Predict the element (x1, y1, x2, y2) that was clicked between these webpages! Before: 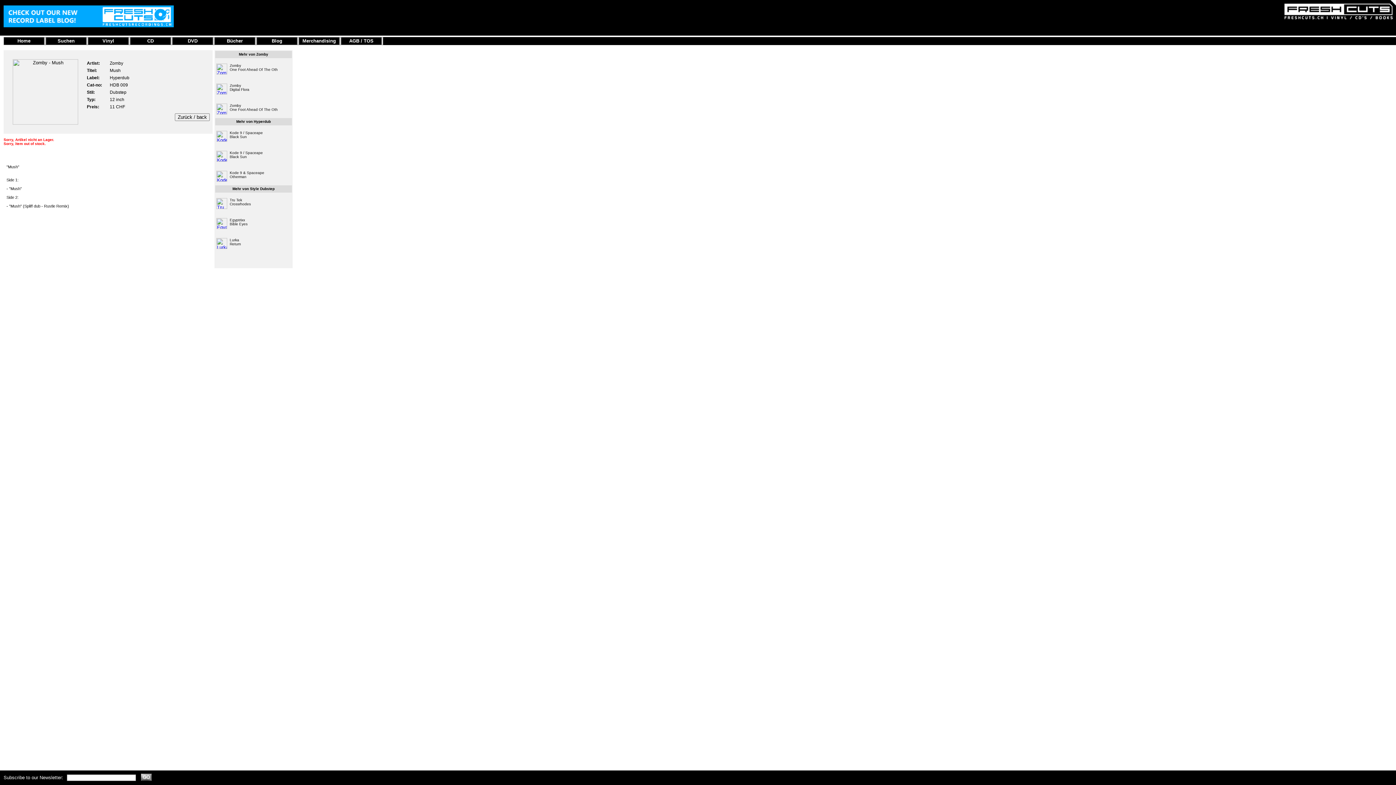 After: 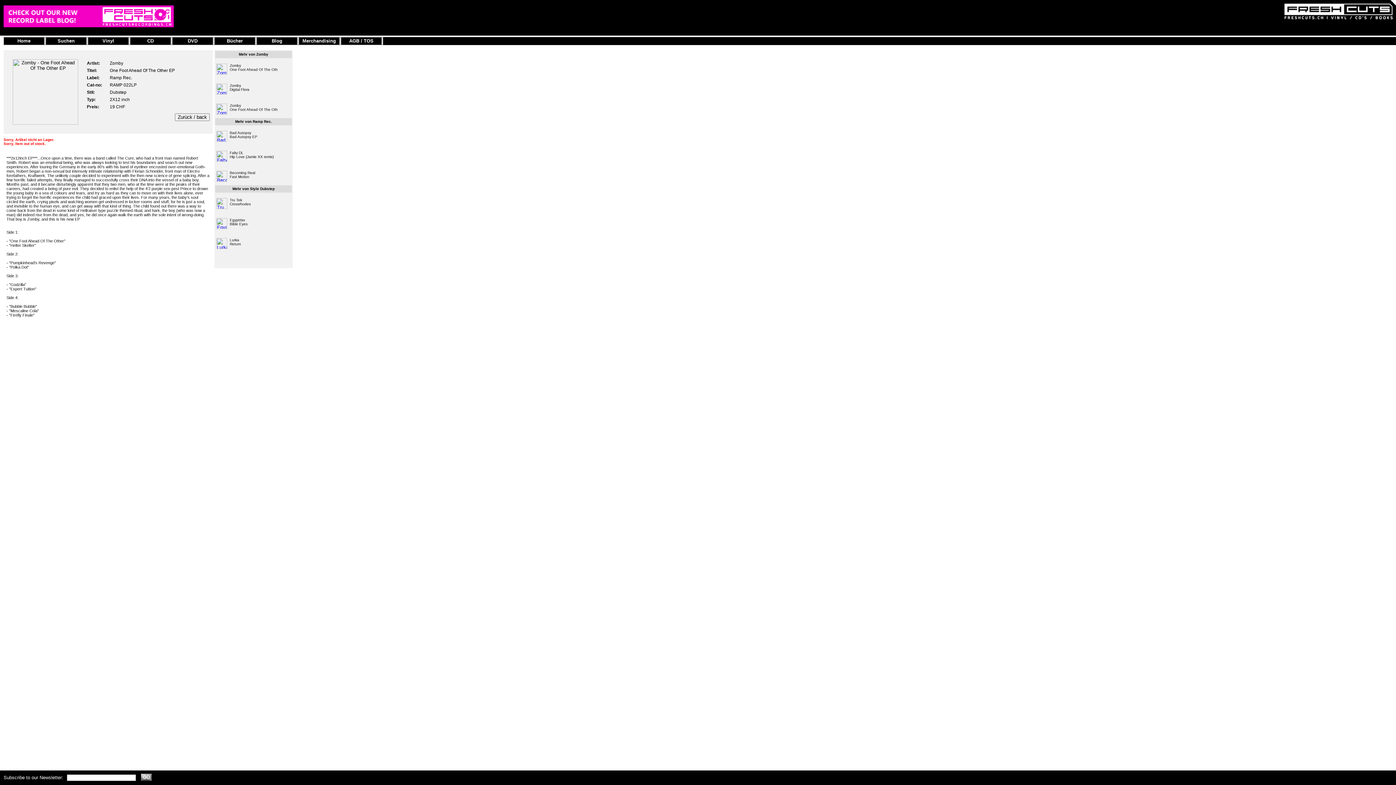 Action: bbox: (215, 110, 228, 115)